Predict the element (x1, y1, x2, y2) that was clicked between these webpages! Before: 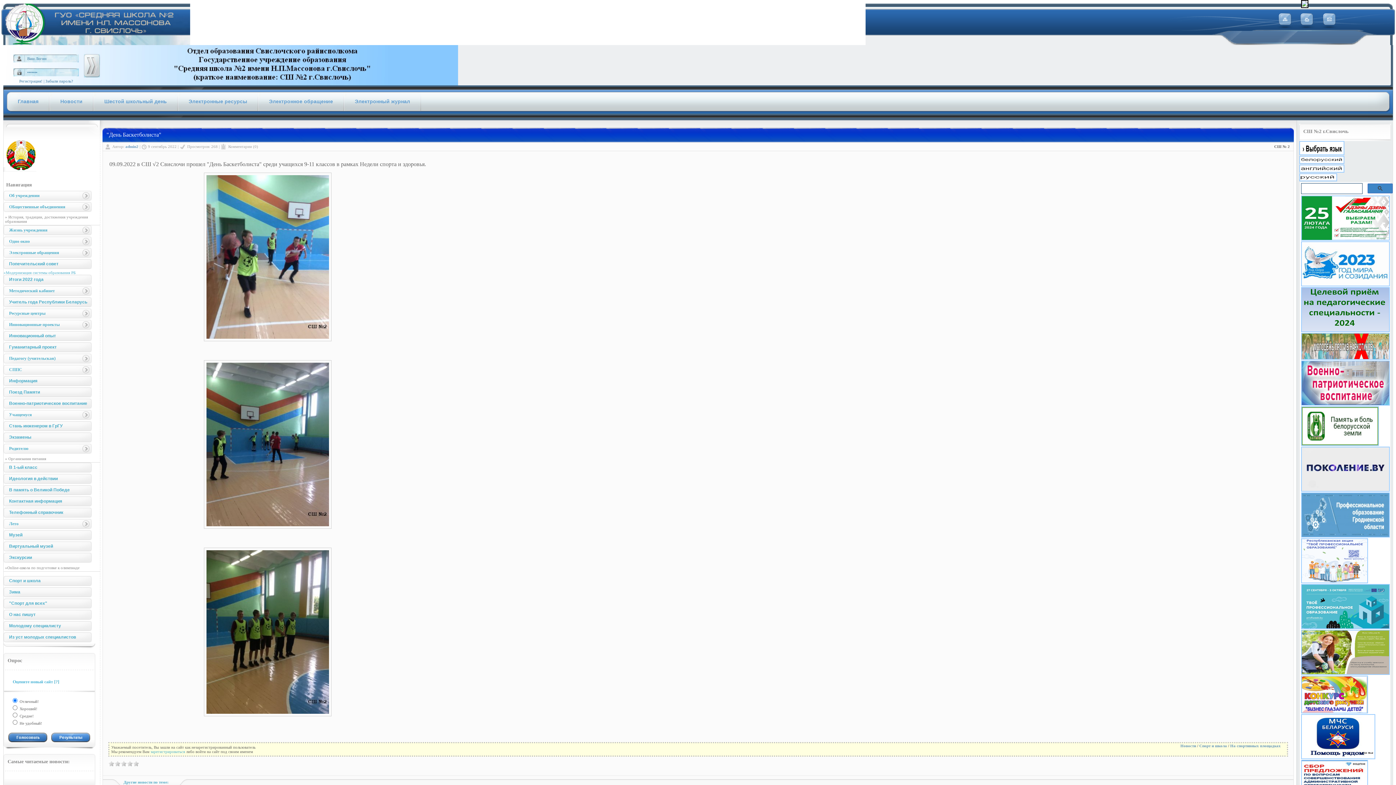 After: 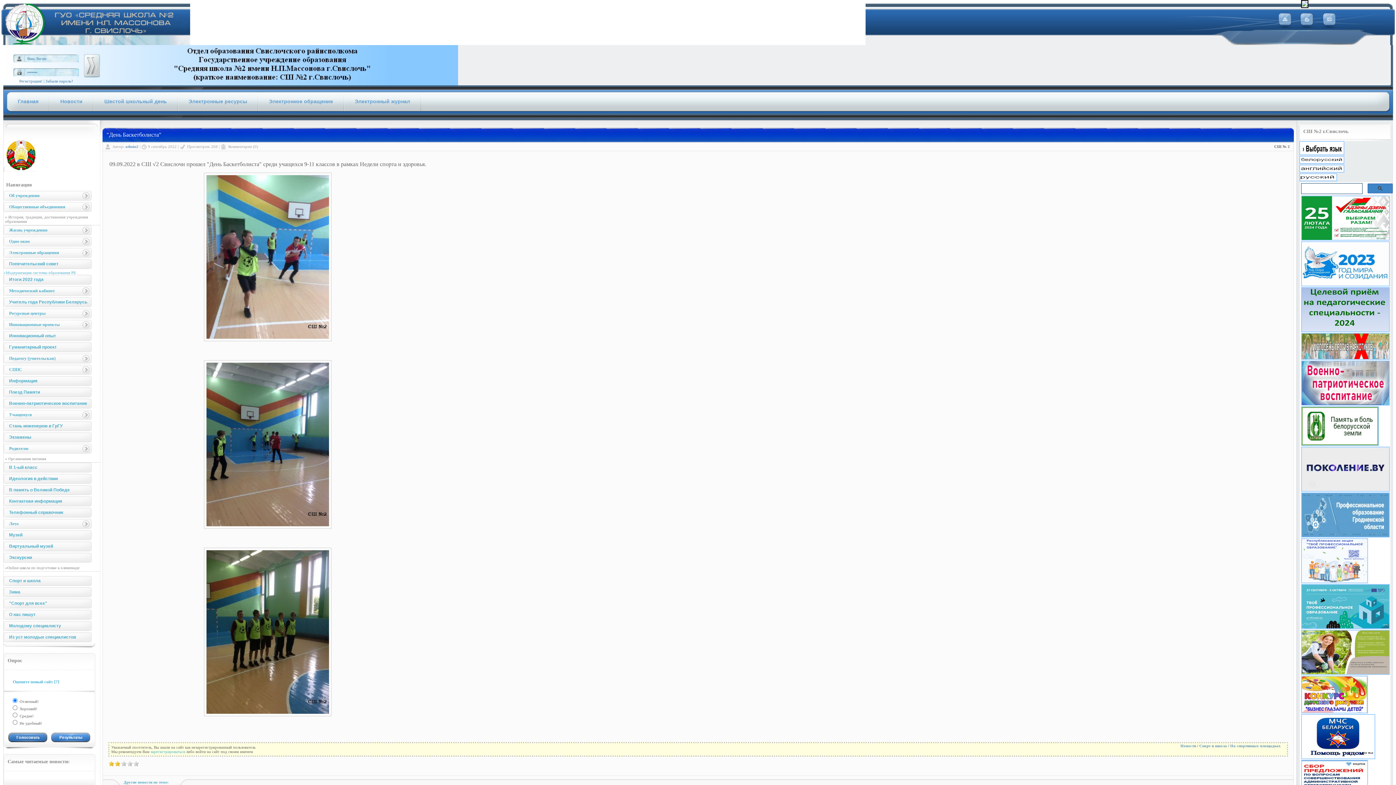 Action: label: 2 bbox: (114, 761, 120, 767)